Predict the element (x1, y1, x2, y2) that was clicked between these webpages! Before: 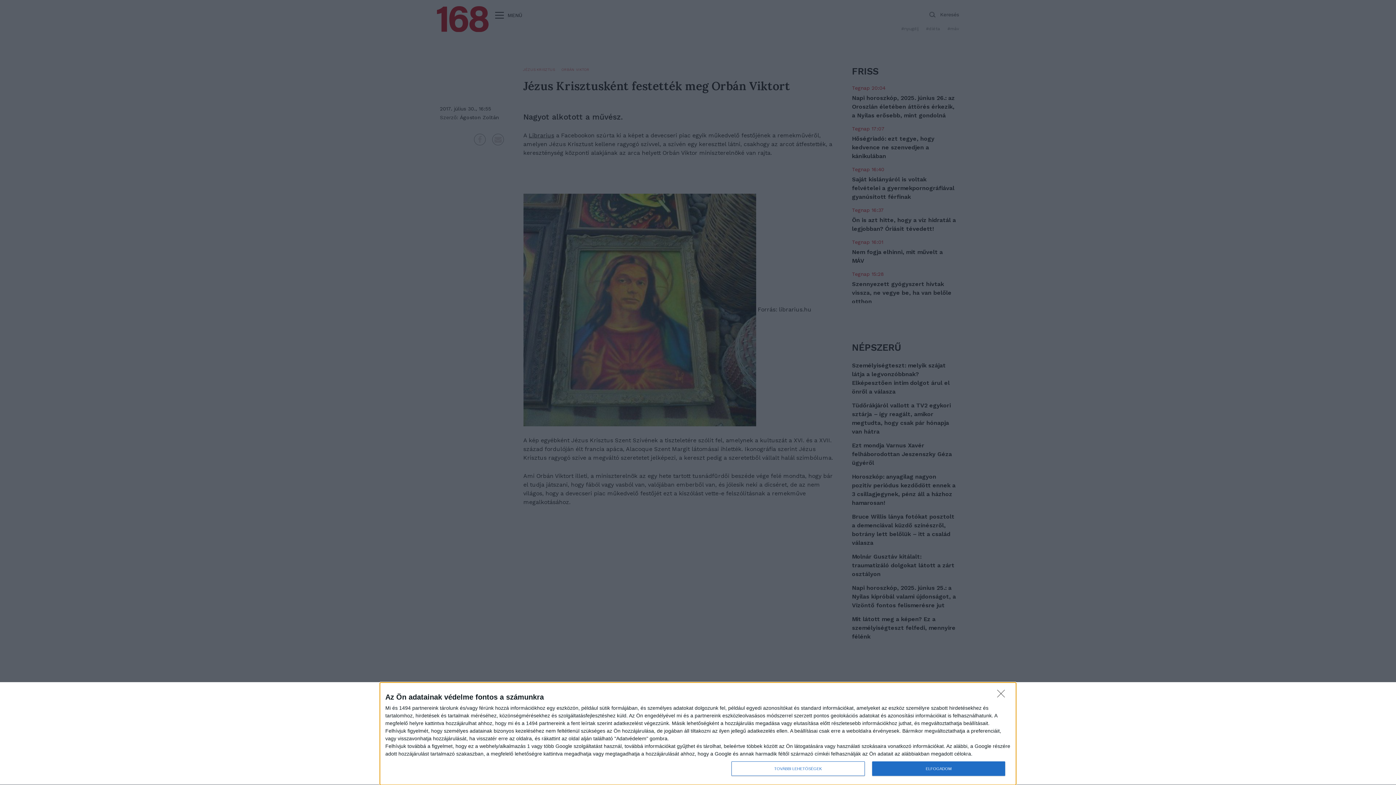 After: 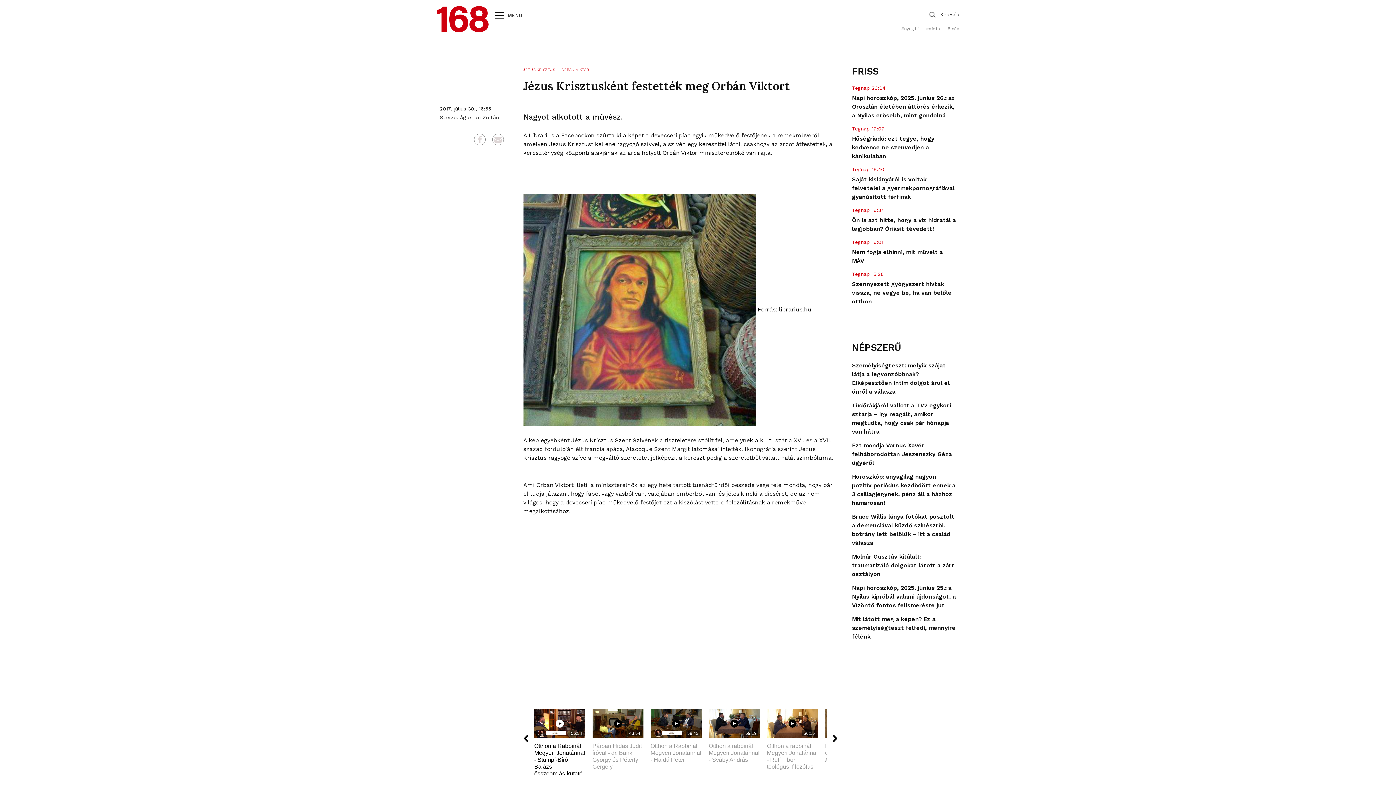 Action: bbox: (872, 761, 1005, 776) label: ELFOGADOM